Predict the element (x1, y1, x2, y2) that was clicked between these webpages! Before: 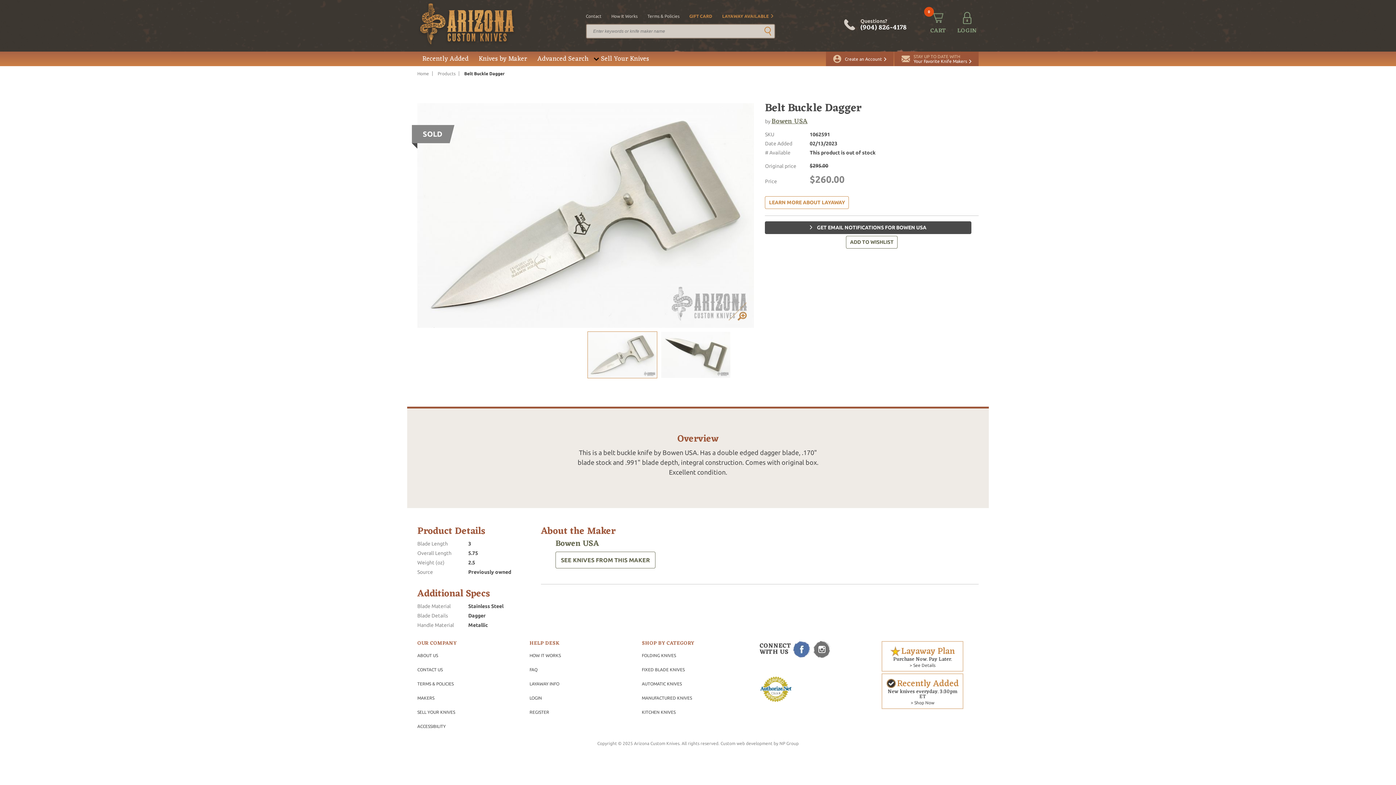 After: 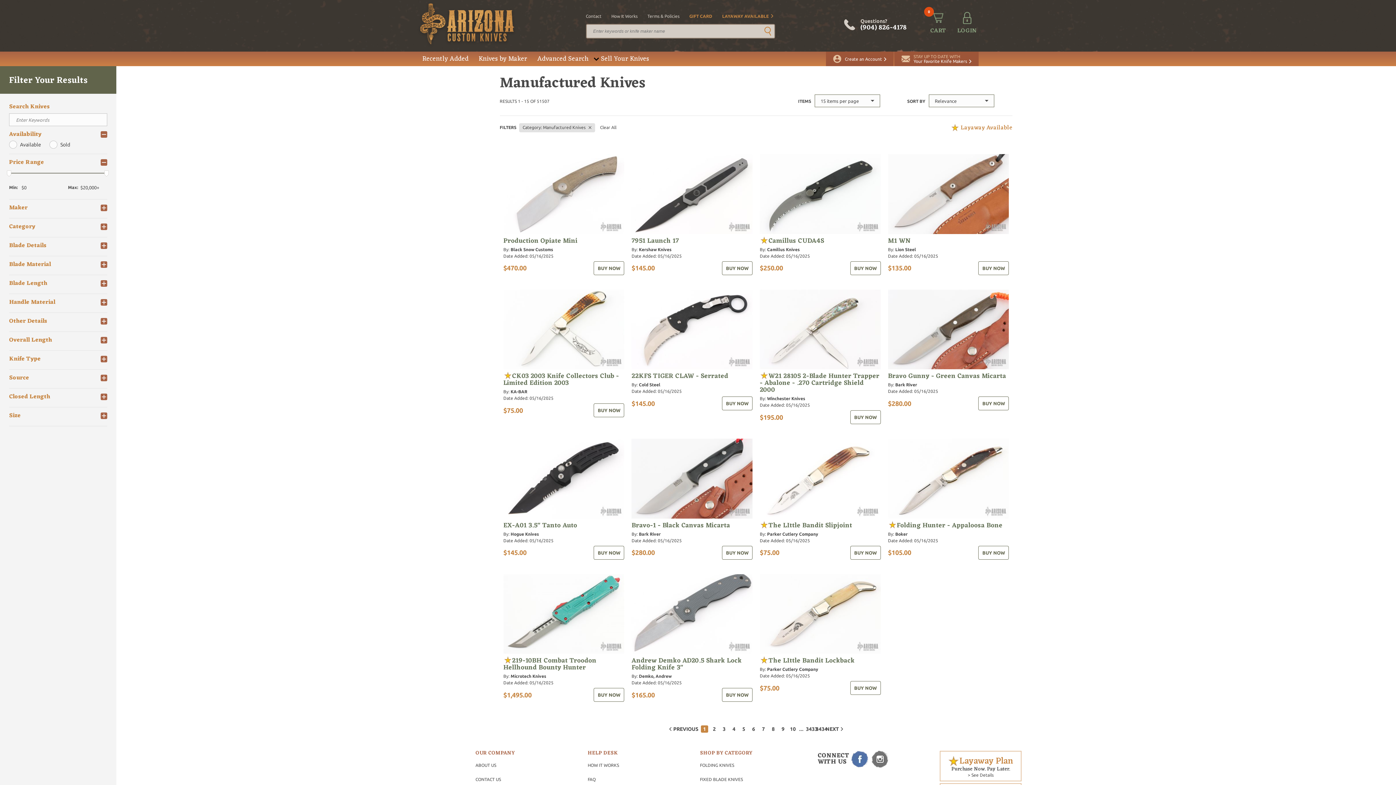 Action: label: MANUFACTURED KNIVES bbox: (642, 695, 692, 700)